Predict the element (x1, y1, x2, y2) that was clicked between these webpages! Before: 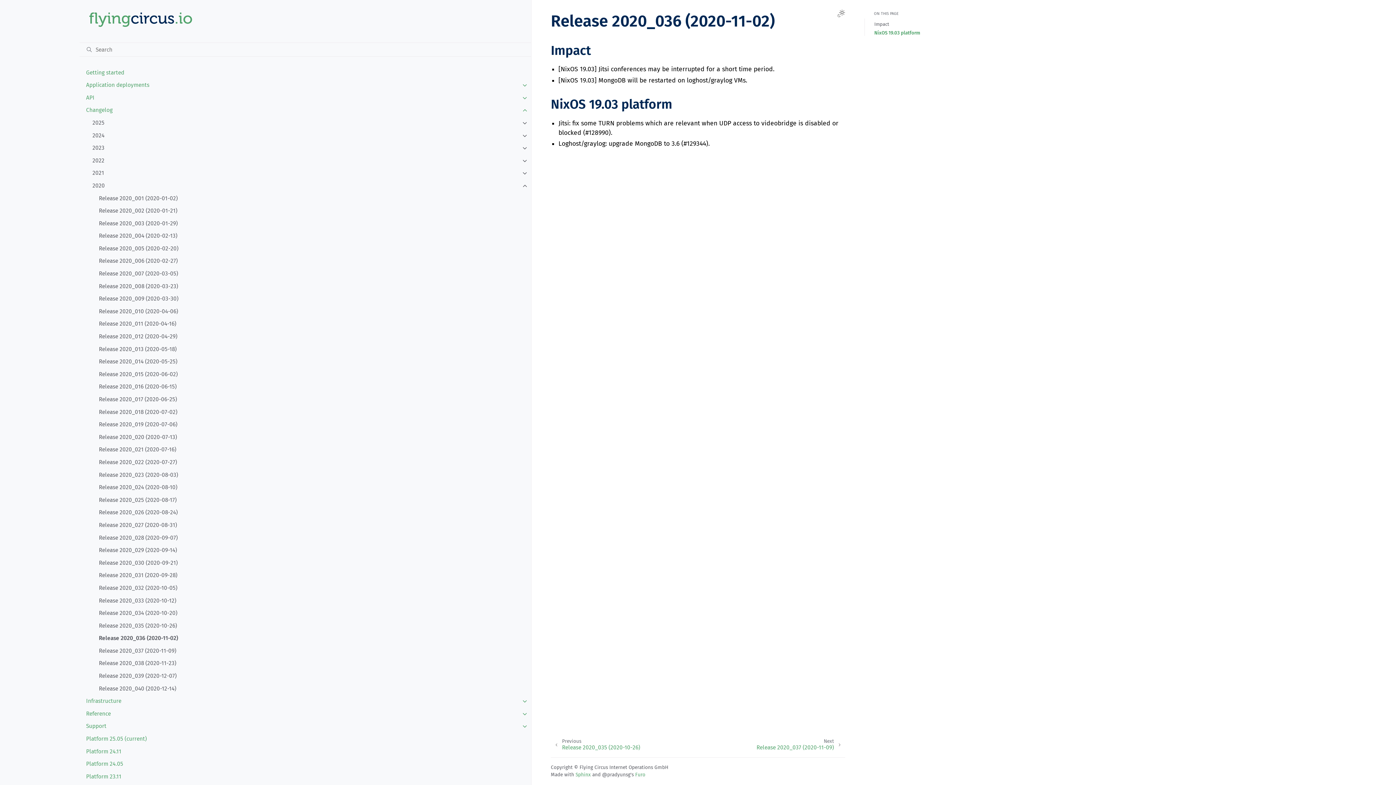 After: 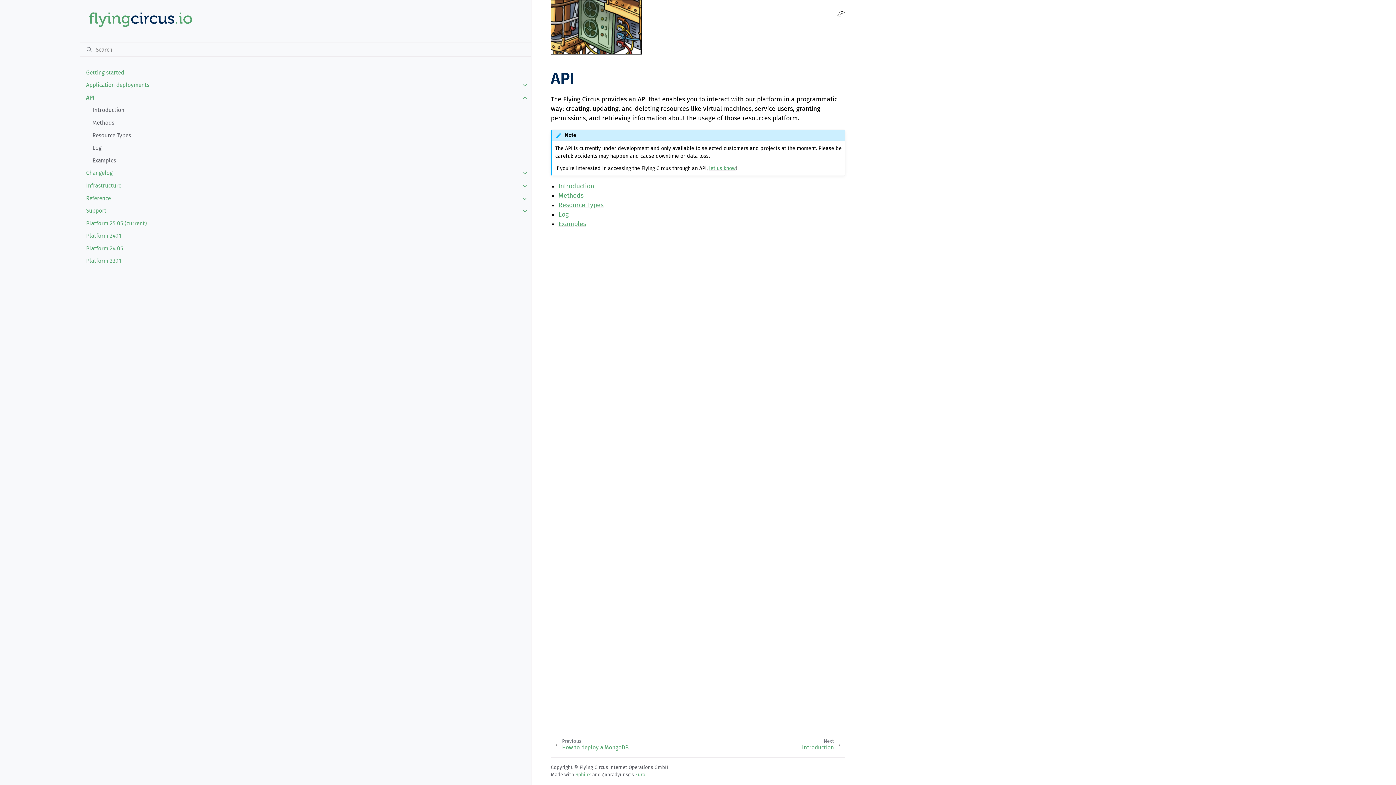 Action: label: API bbox: (79, 91, 531, 104)